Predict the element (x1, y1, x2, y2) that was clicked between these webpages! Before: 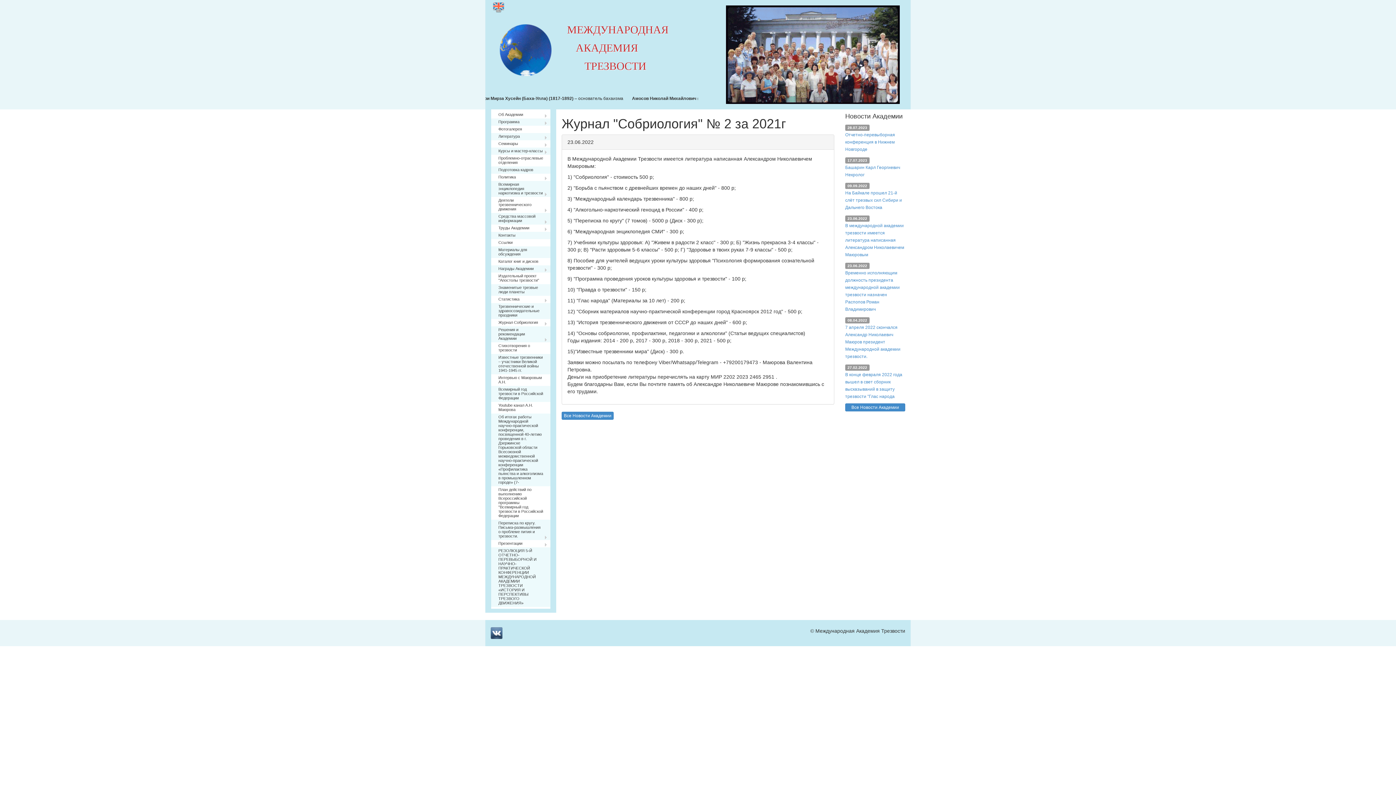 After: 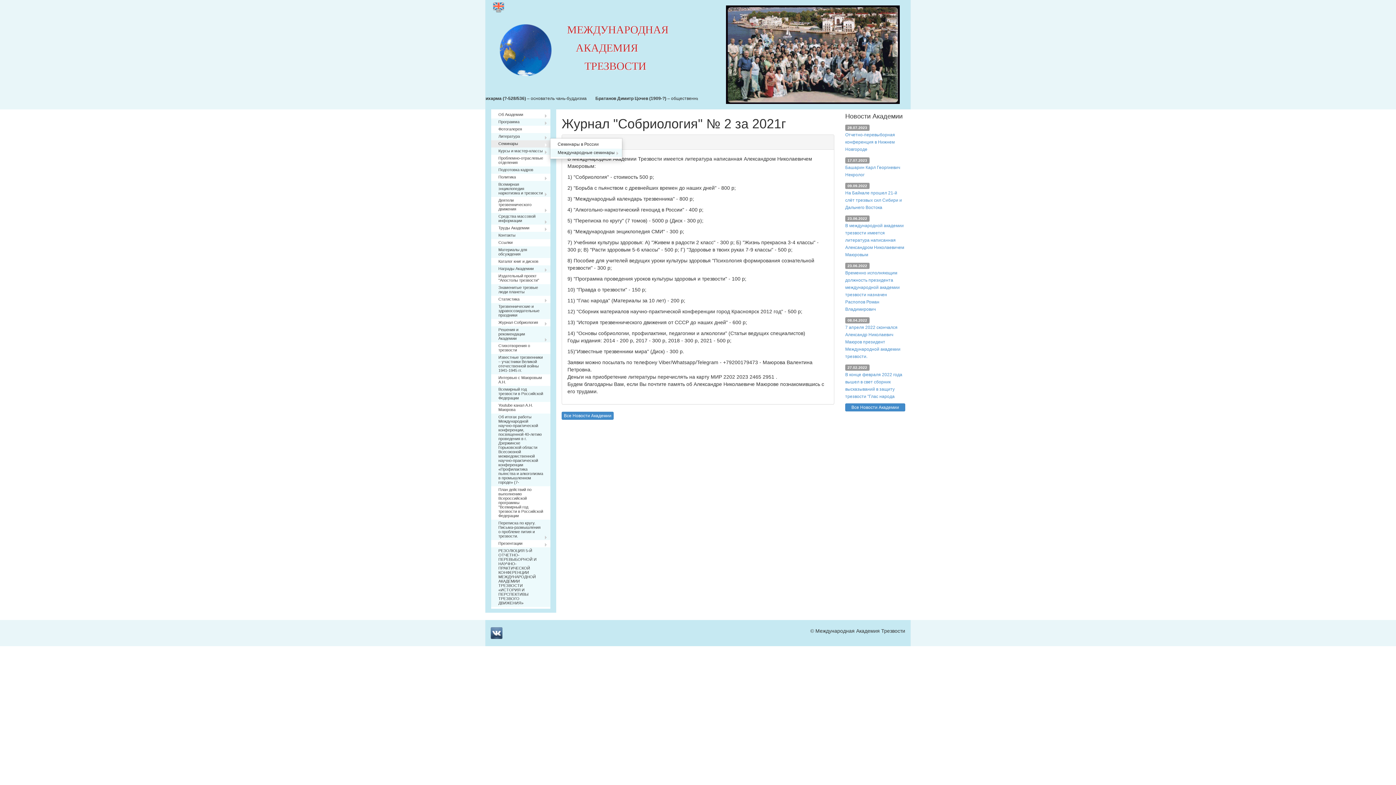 Action: label: Семинары bbox: (491, 140, 550, 147)